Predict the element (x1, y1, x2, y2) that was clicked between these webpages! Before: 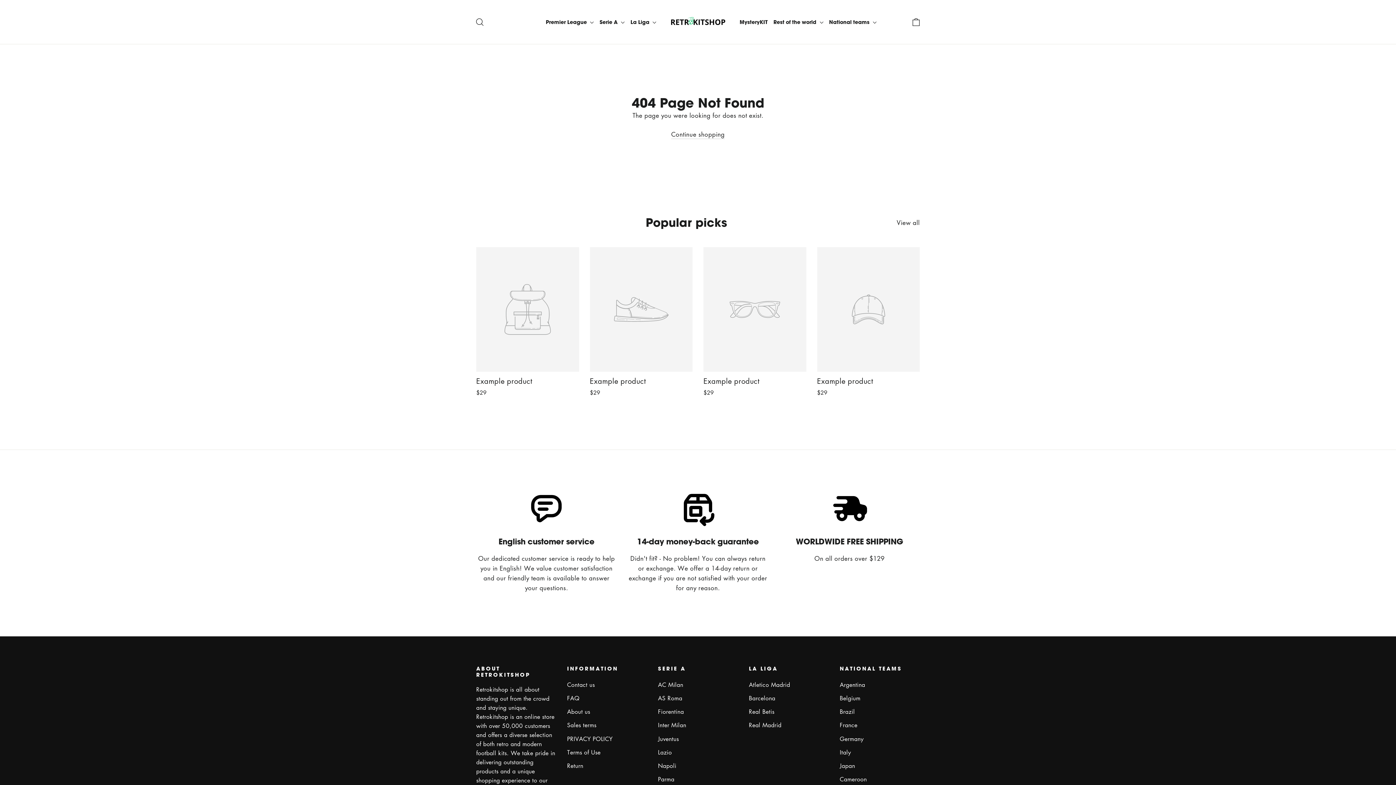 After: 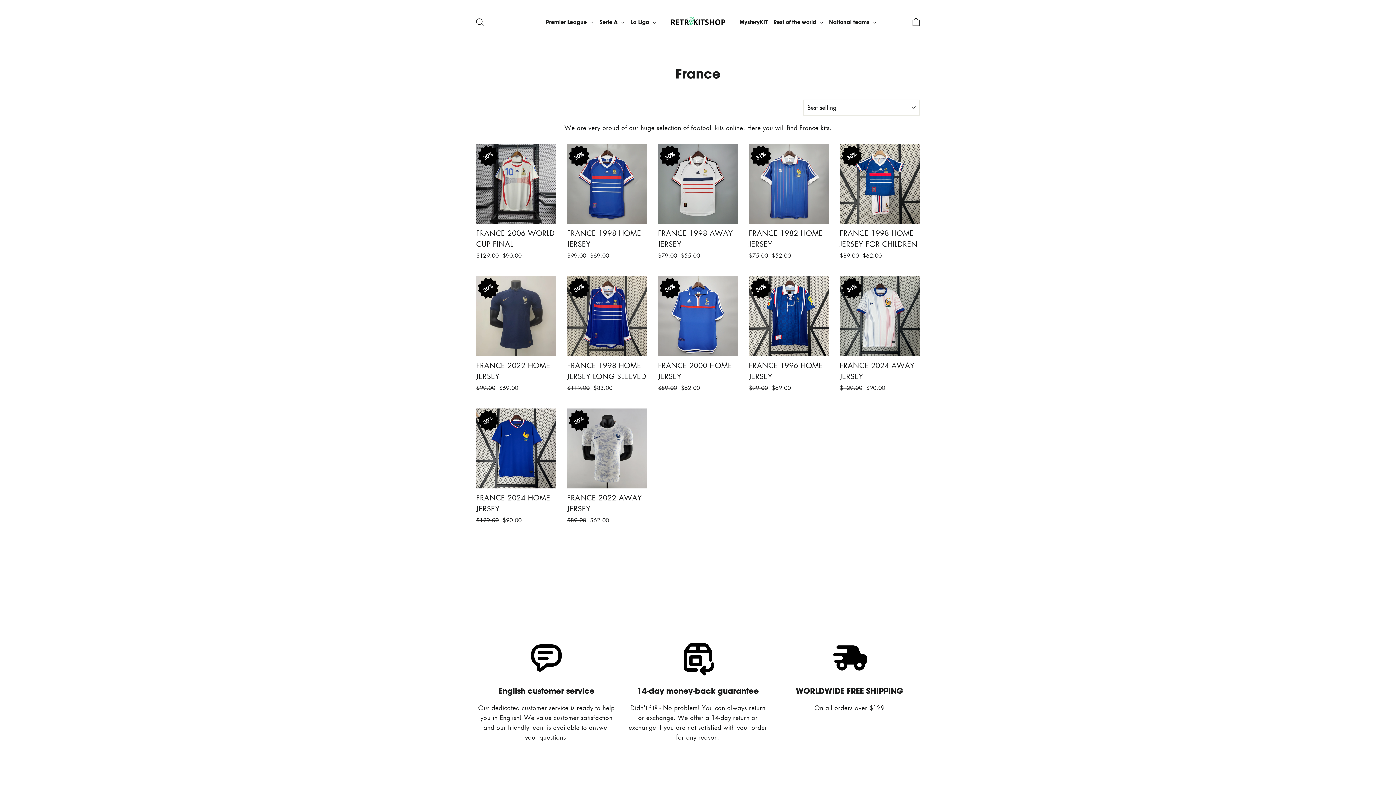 Action: bbox: (840, 719, 920, 731) label: France